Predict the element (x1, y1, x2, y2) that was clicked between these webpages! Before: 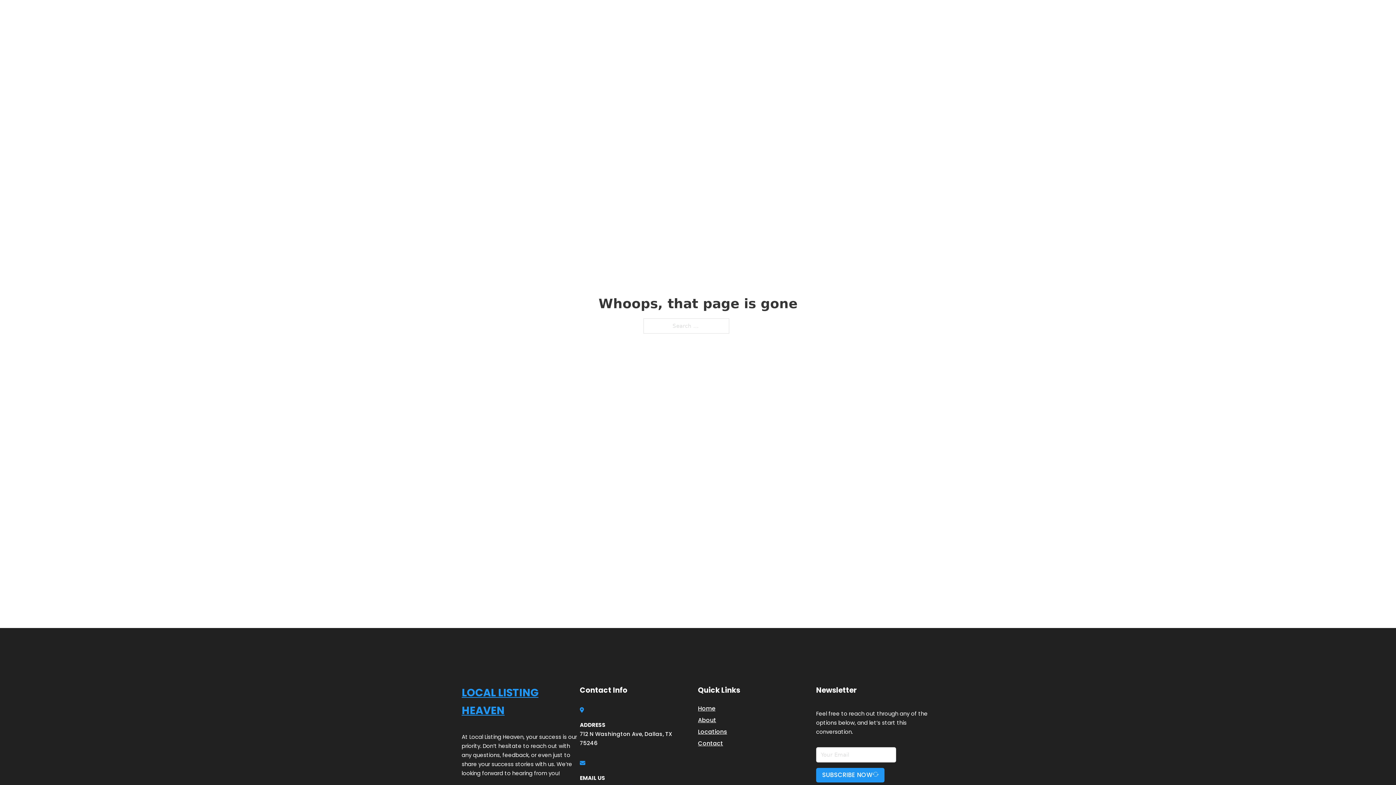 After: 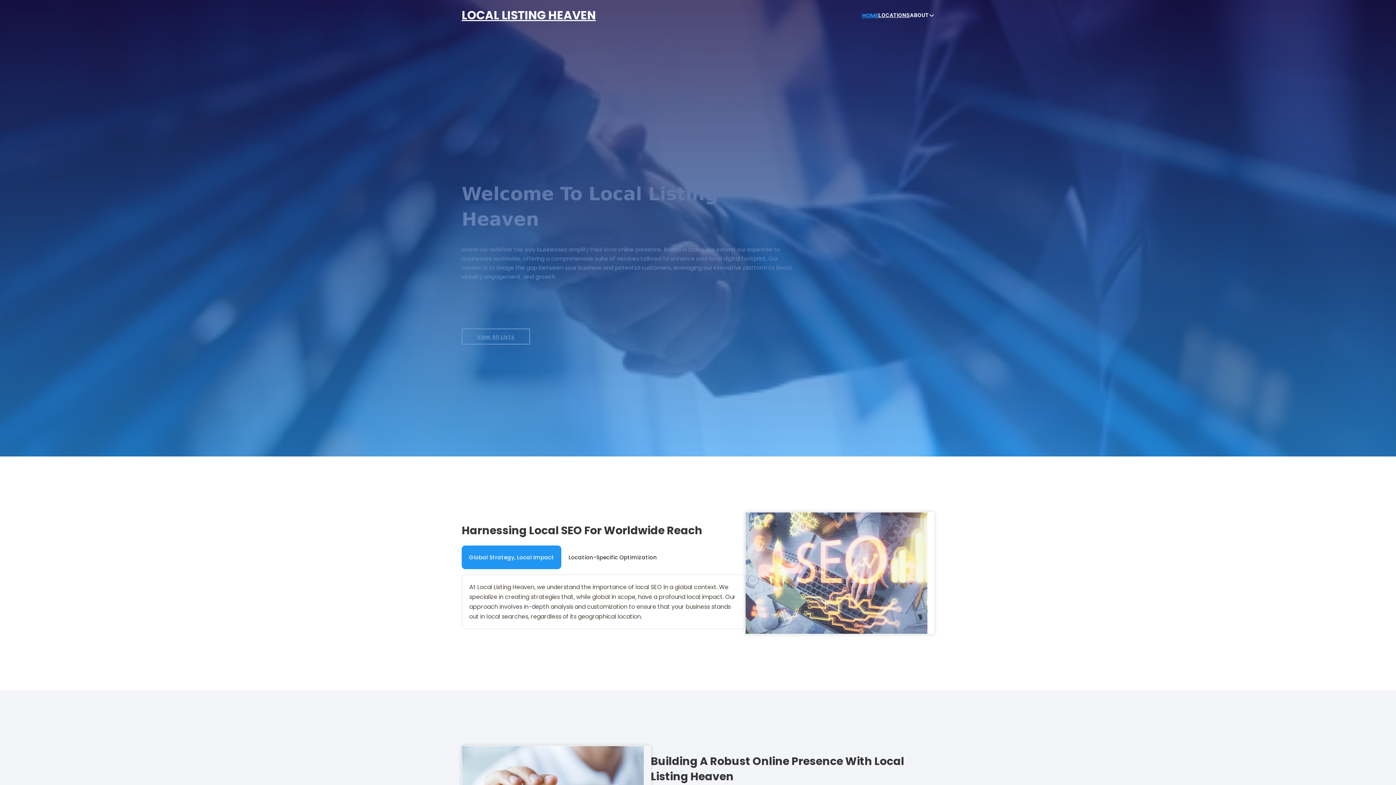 Action: bbox: (461, 684, 580, 719) label: LOCAL LISTING HEAVEN